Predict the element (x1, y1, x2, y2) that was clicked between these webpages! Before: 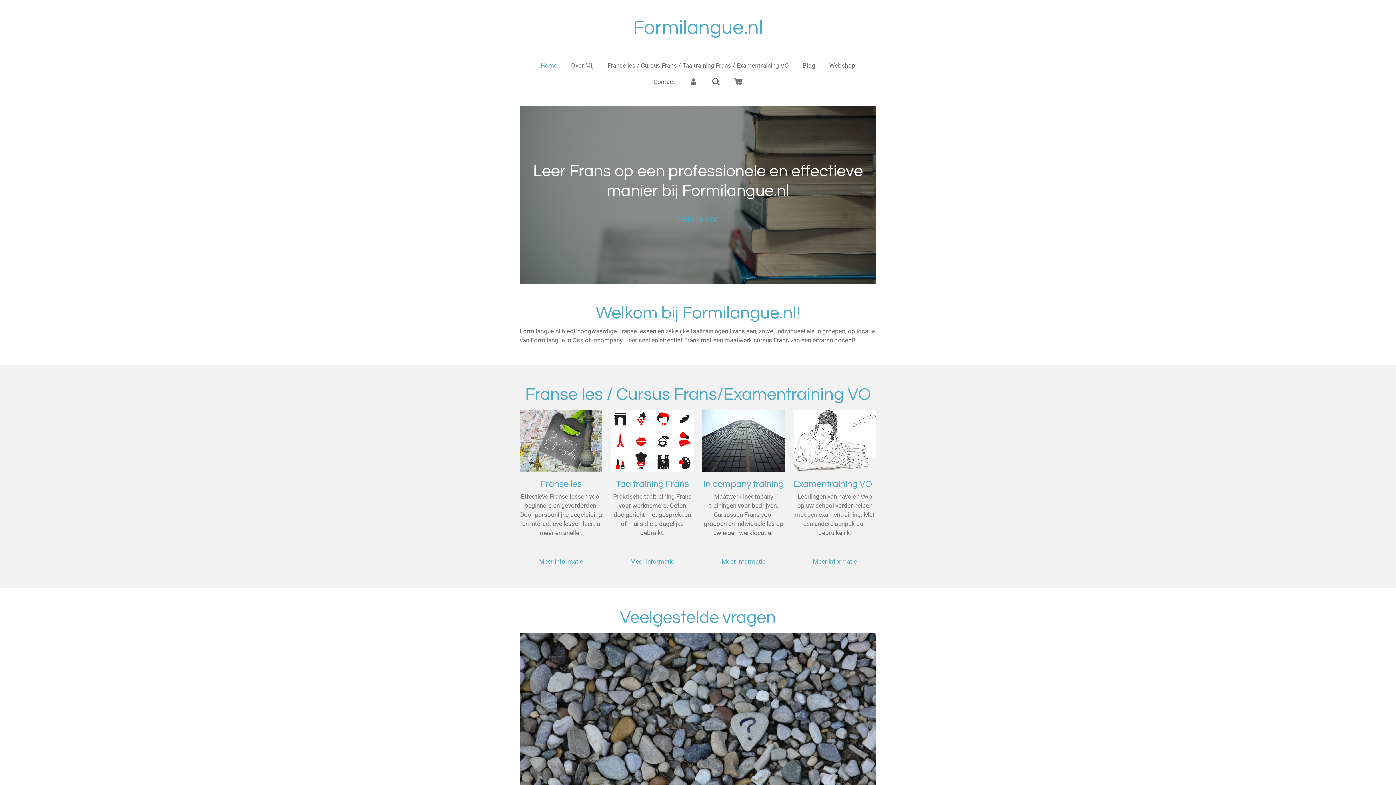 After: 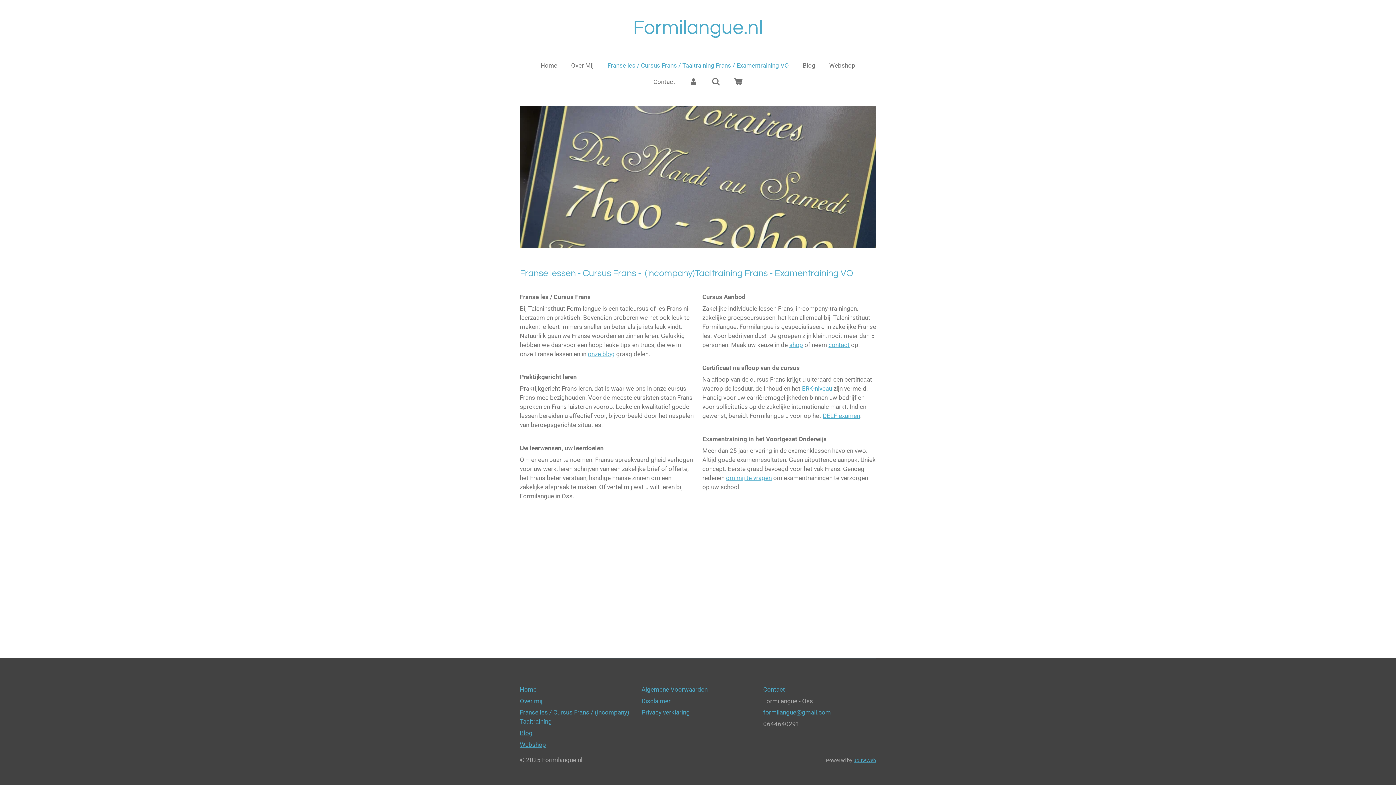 Action: bbox: (533, 555, 588, 568) label: Meer informatie